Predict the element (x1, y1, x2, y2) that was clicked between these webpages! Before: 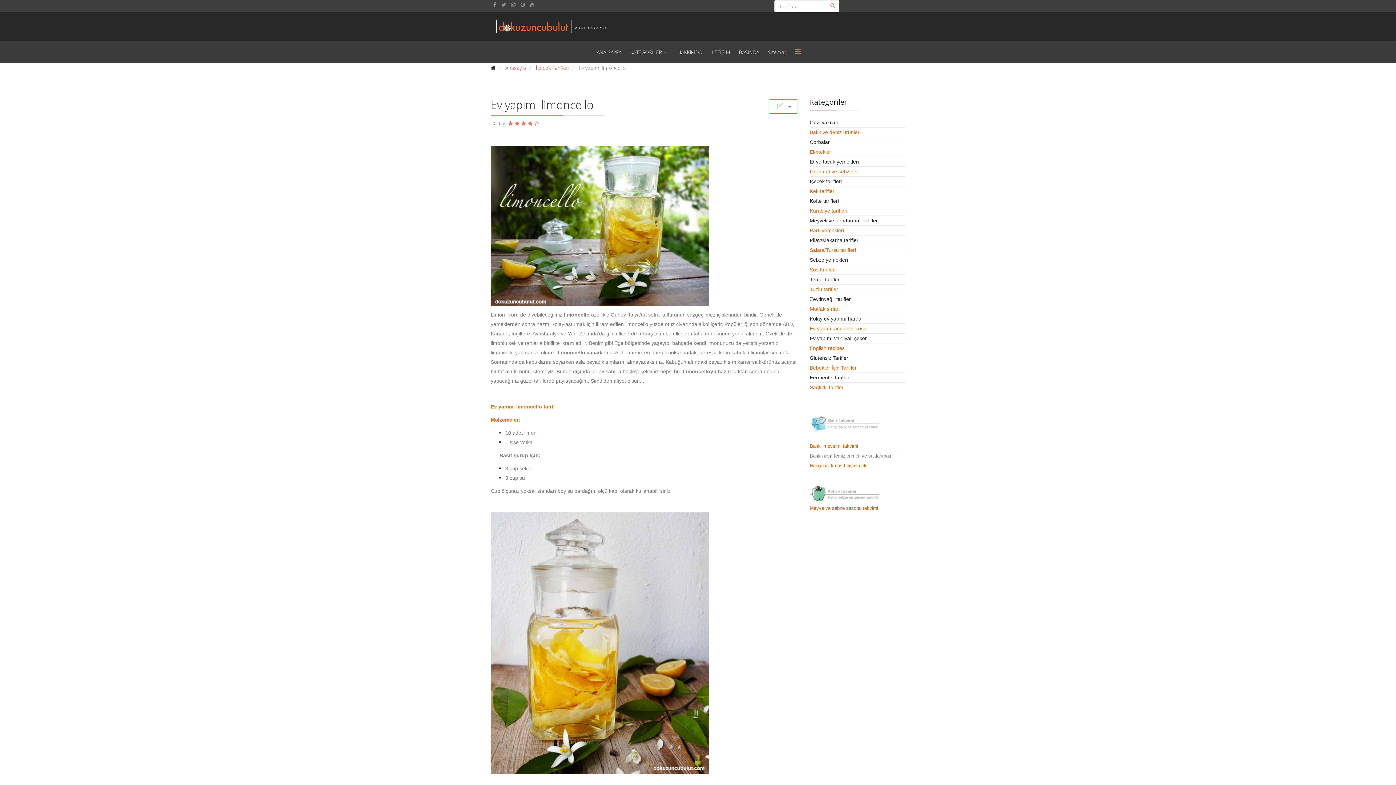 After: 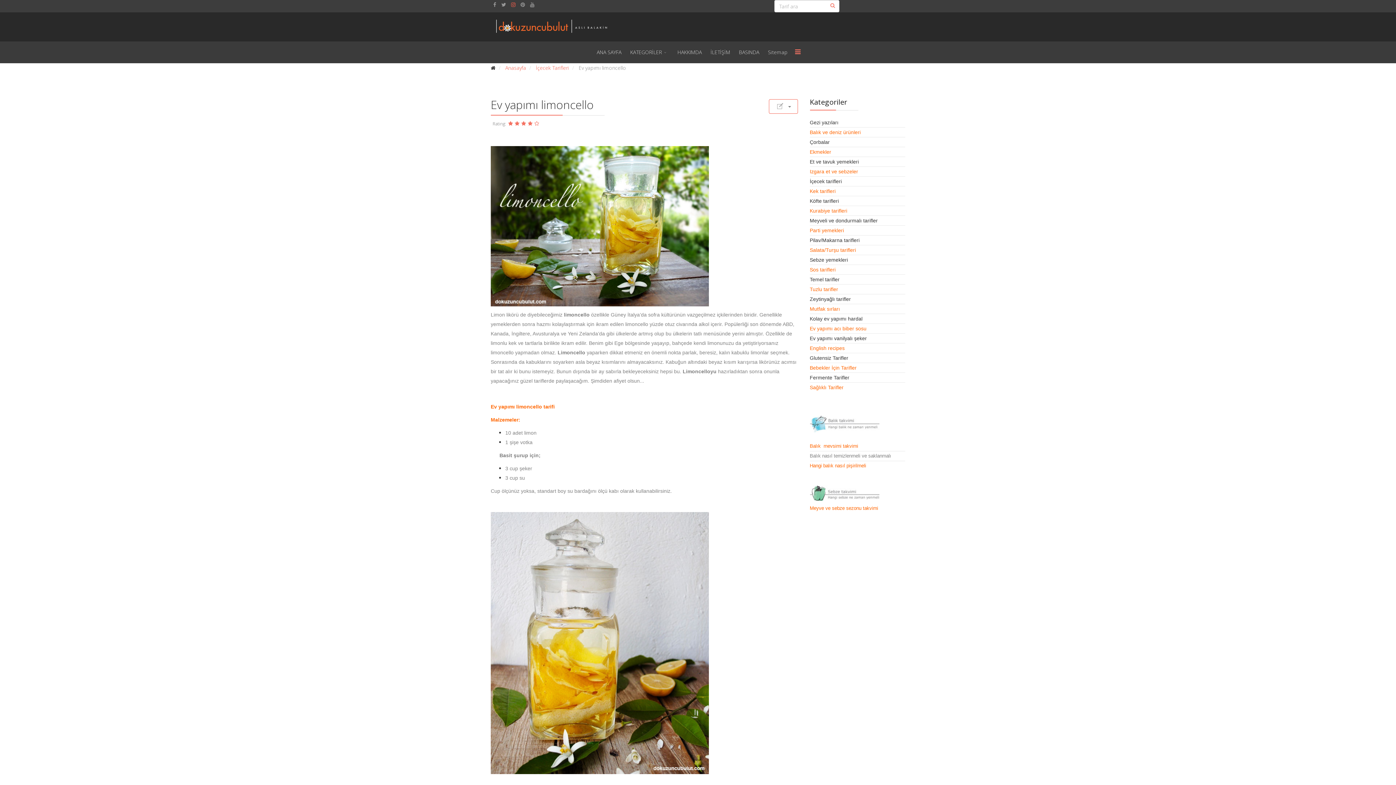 Action: bbox: (511, 1, 515, 8)